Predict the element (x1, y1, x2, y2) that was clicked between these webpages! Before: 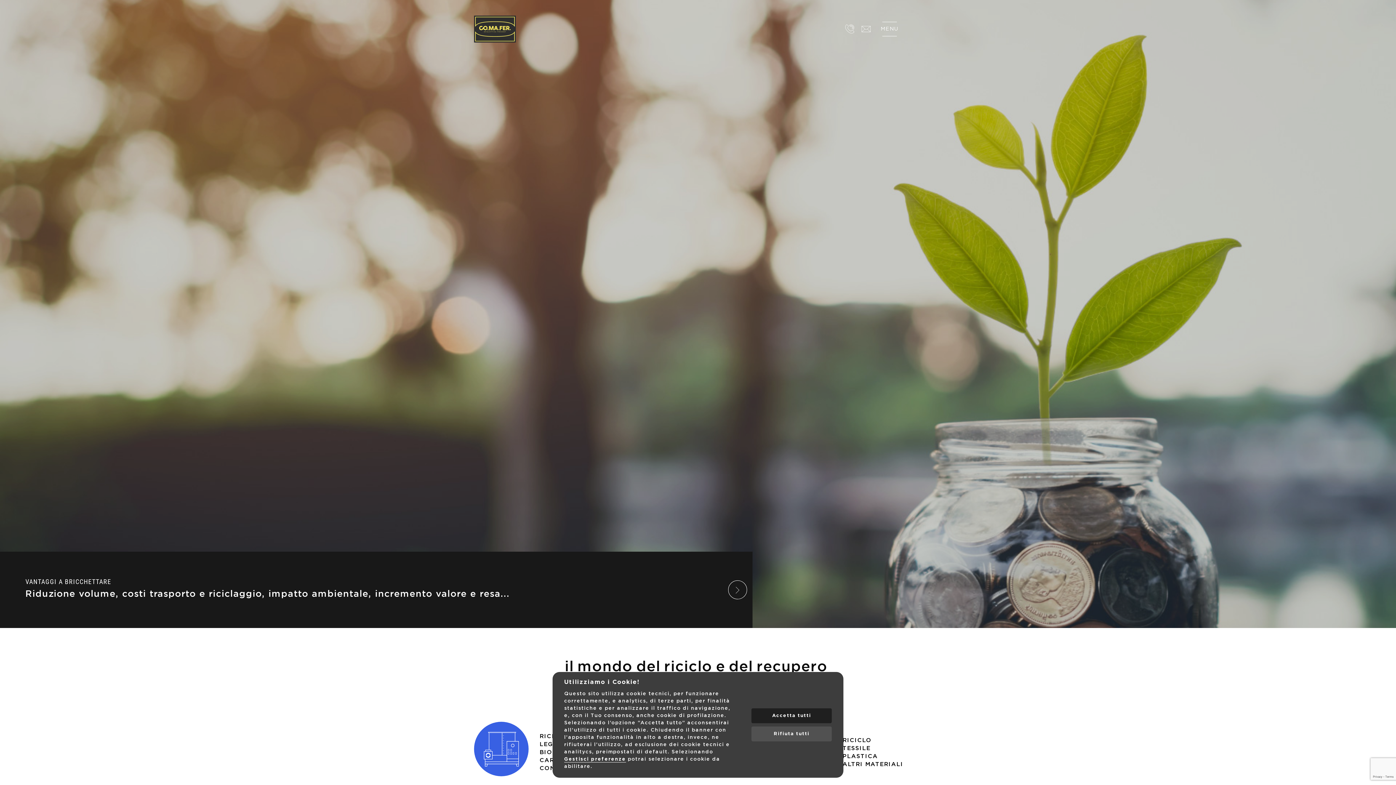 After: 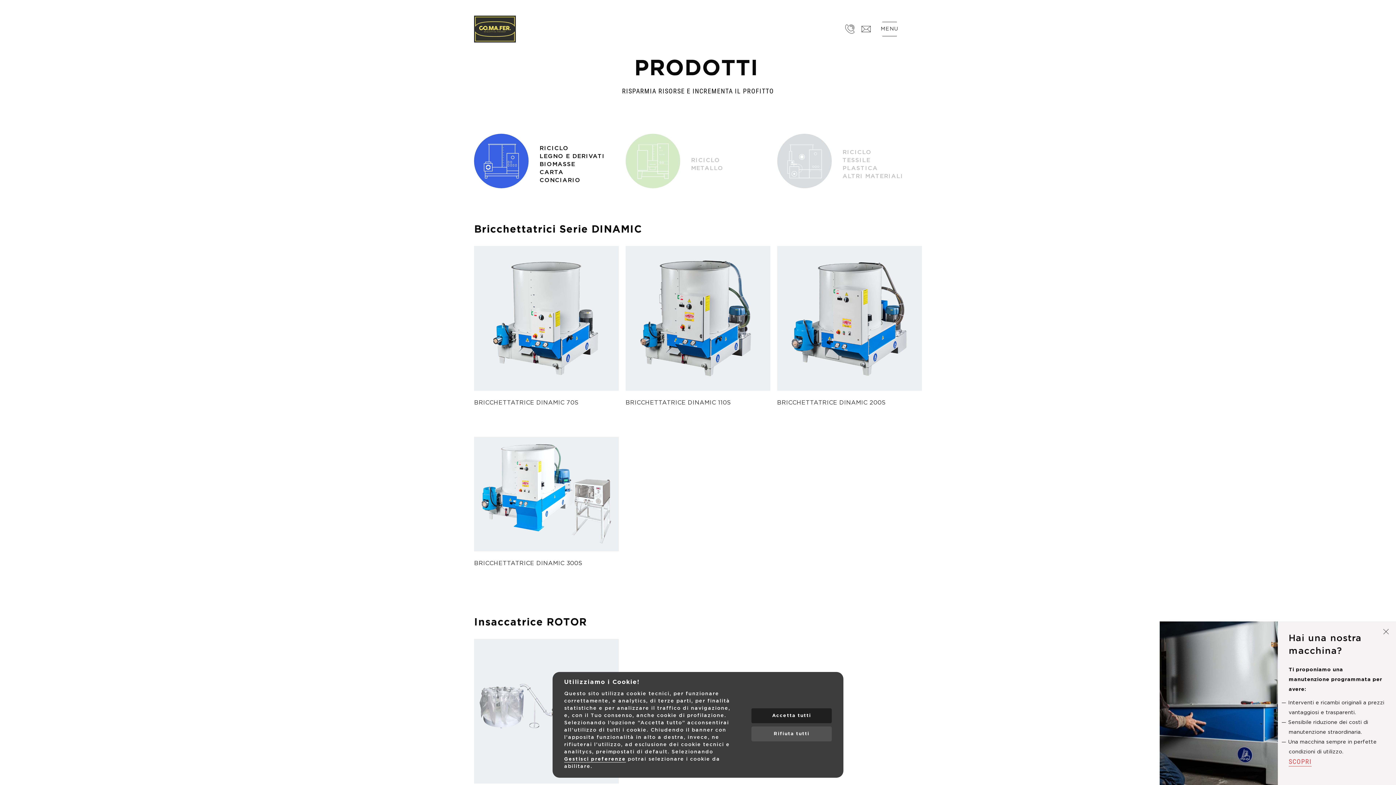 Action: label: RICICLO
LEGNO E DERIVATI
BIOMASSE
CARTA
CONCIARIO bbox: (539, 734, 605, 771)